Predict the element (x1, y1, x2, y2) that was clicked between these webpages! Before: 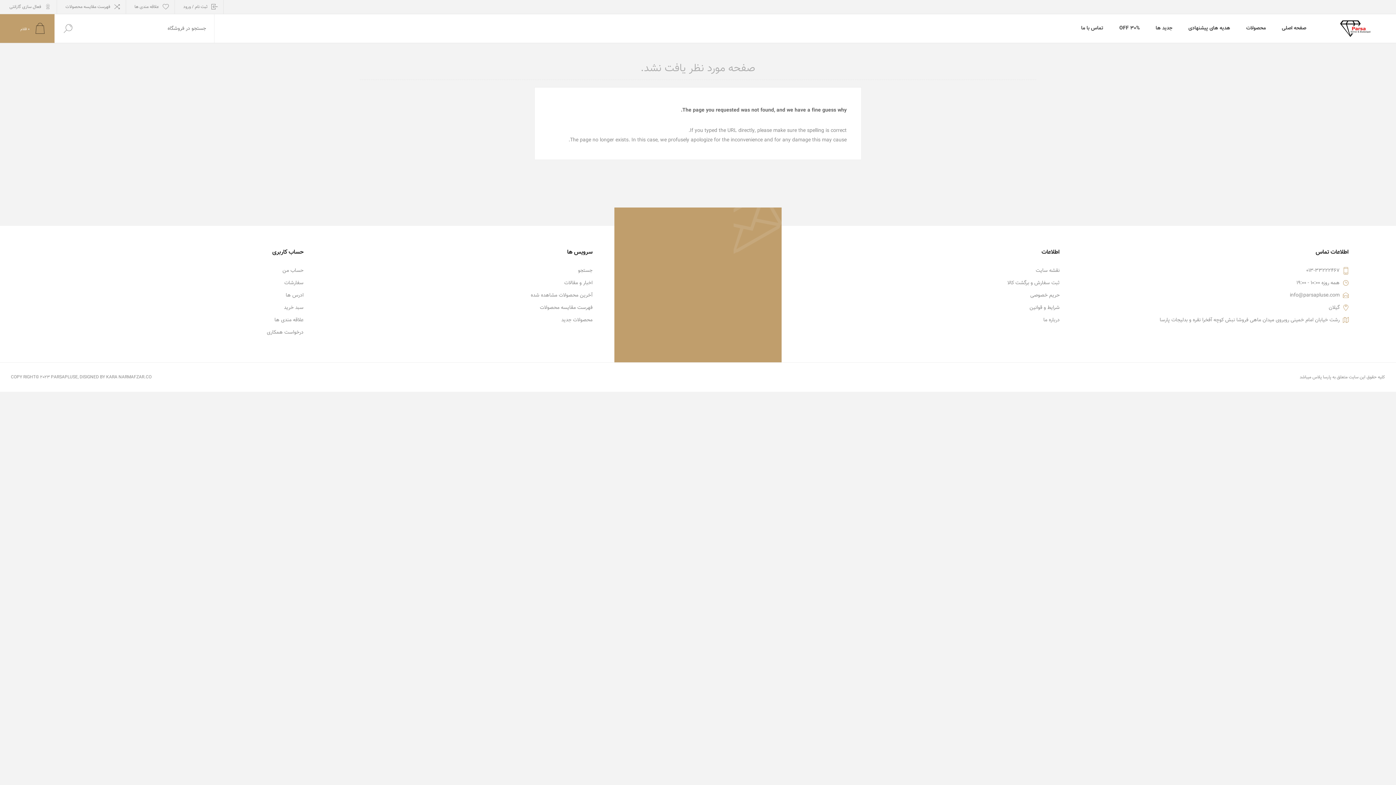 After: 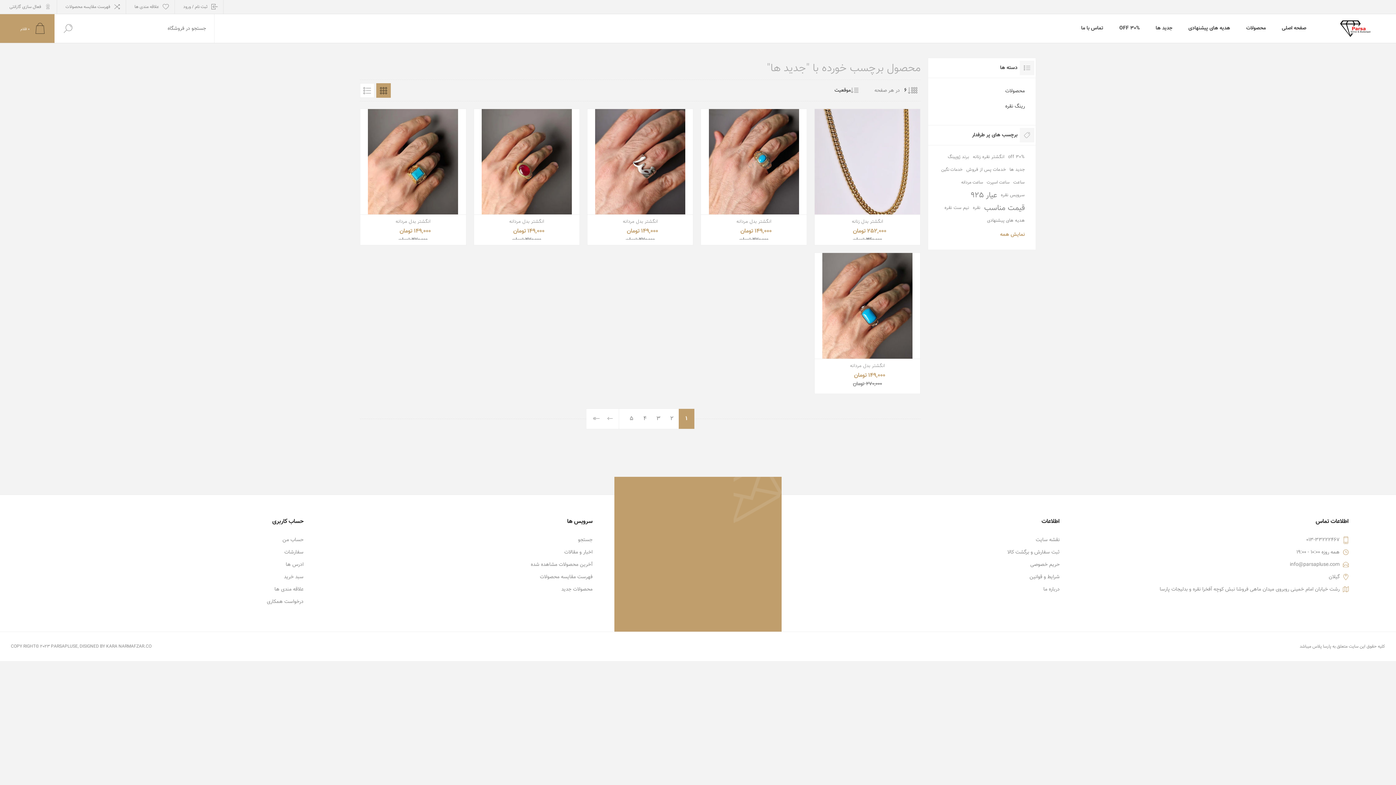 Action: label: جدید ها bbox: (1148, 20, 1180, 36)